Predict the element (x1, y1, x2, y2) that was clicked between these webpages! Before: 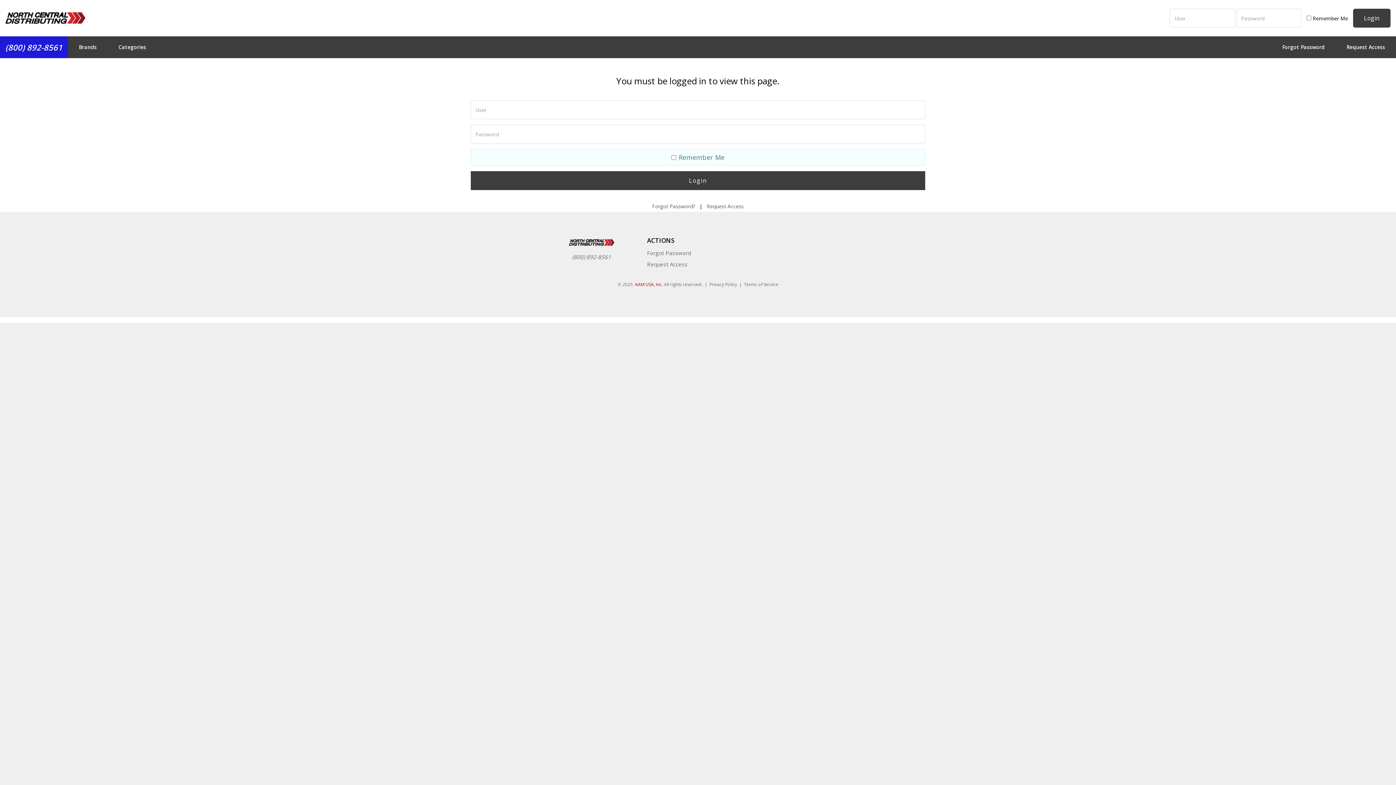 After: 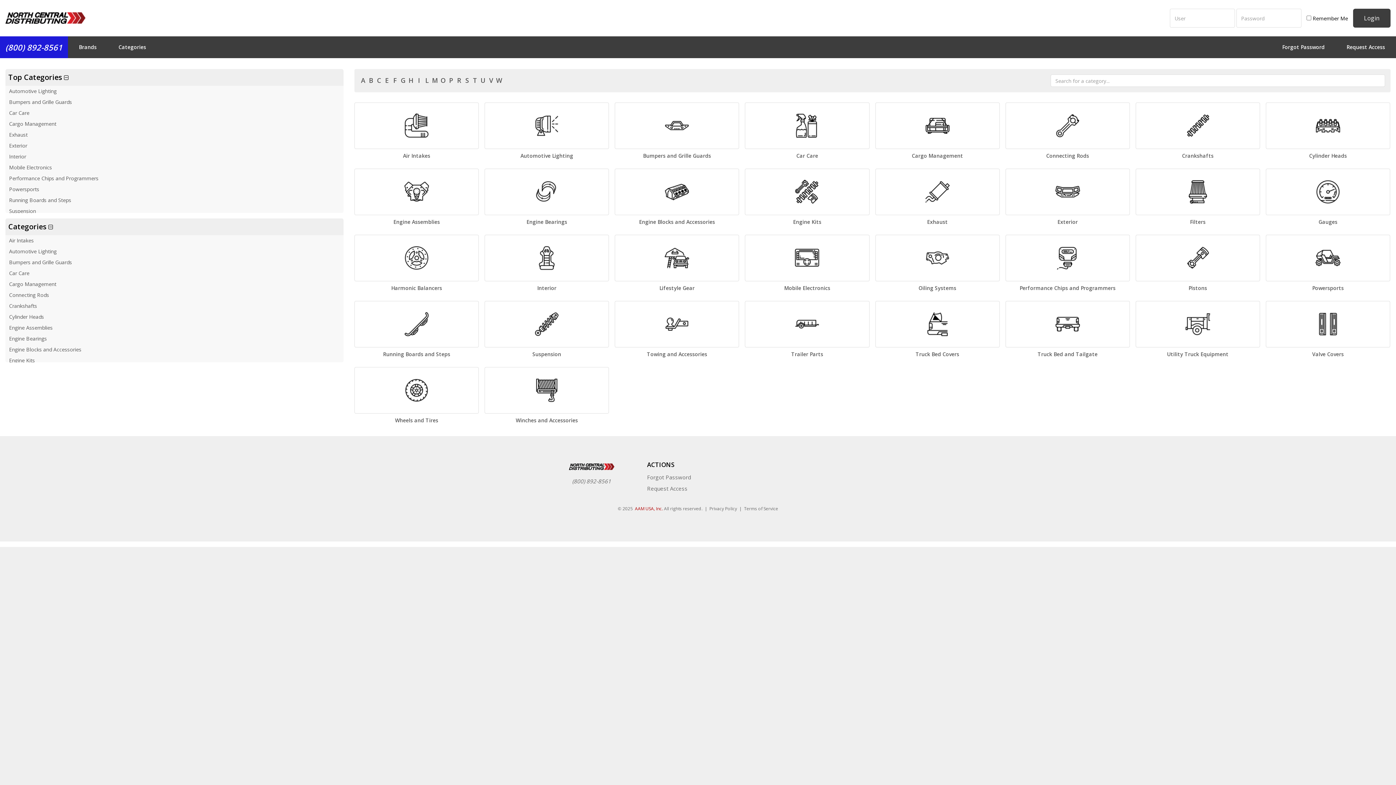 Action: label: Categories bbox: (107, 36, 157, 58)